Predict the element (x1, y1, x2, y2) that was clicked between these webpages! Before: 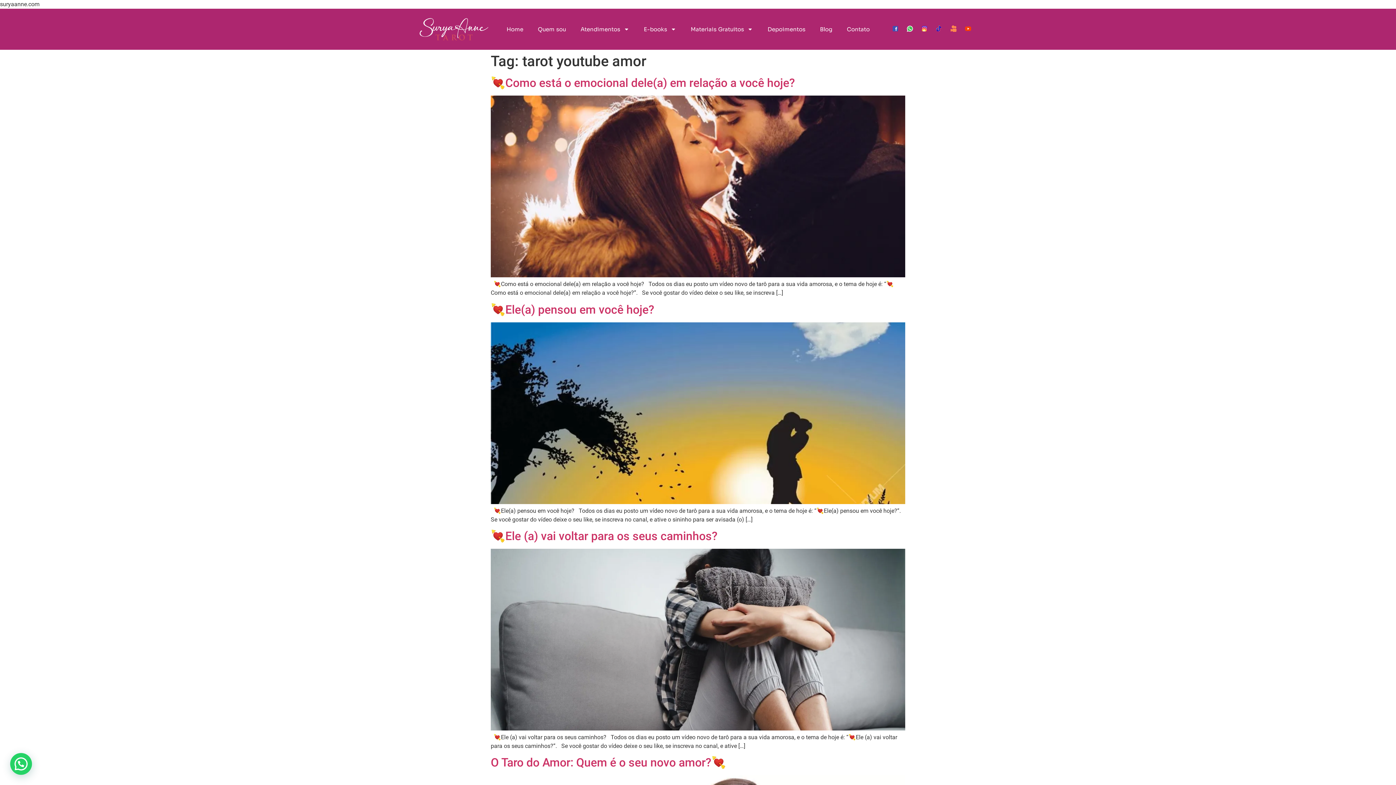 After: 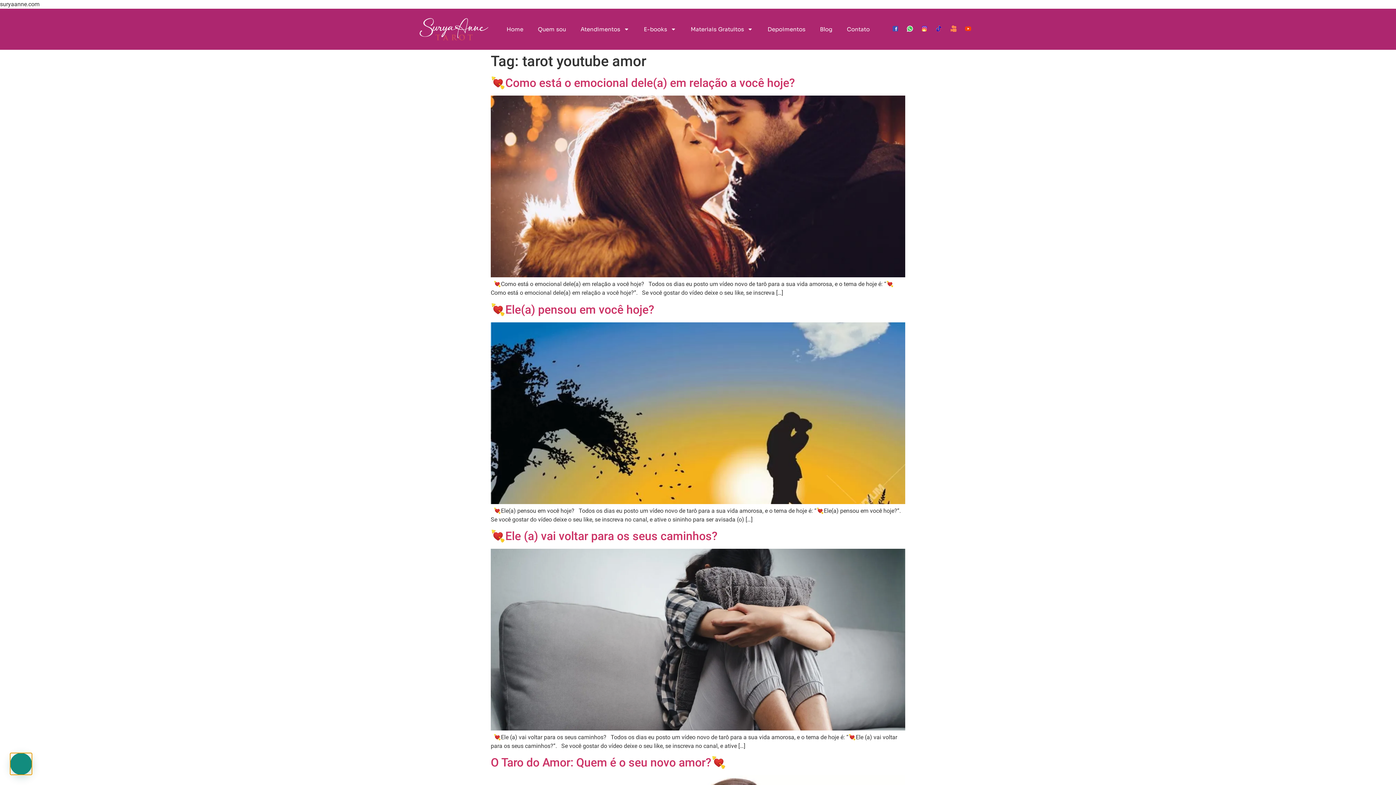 Action: bbox: (10, 753, 32, 775)